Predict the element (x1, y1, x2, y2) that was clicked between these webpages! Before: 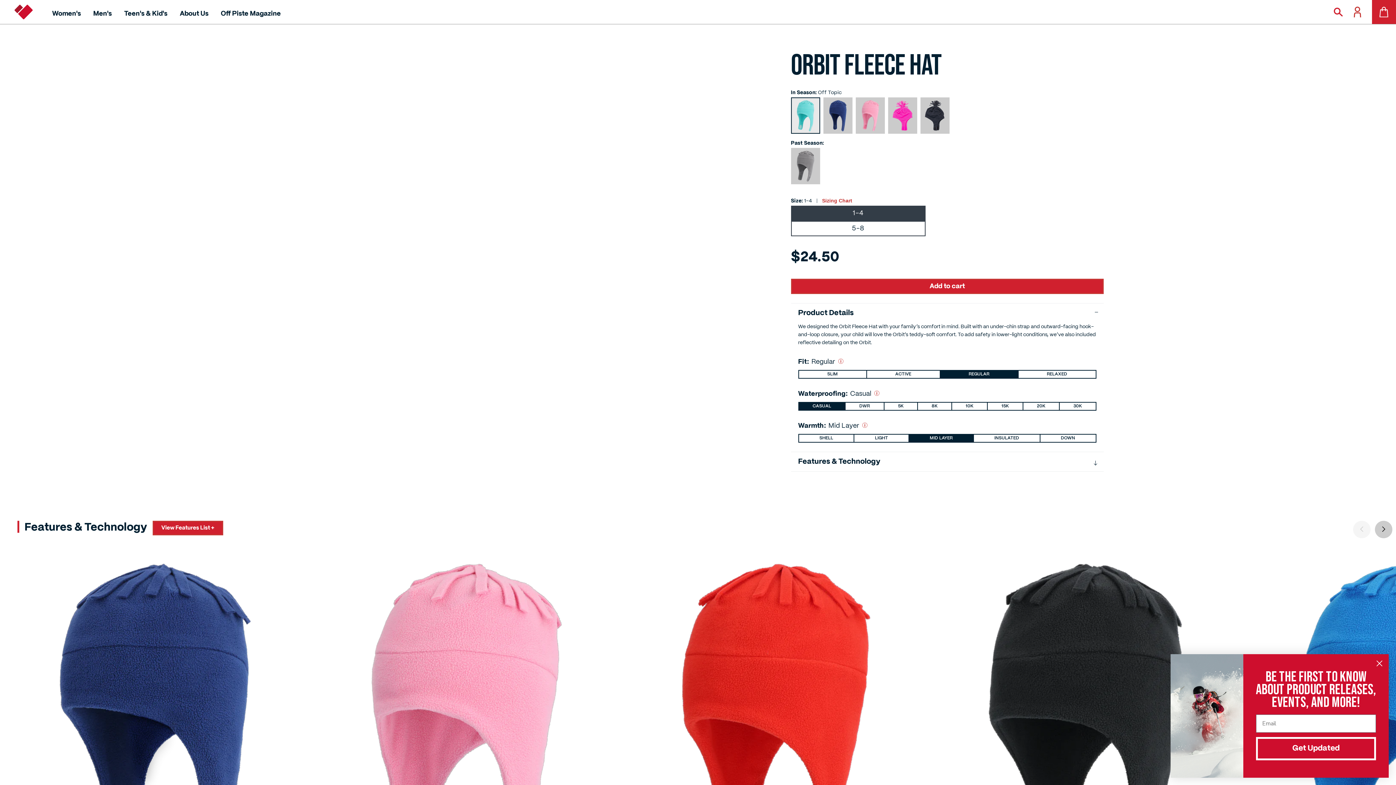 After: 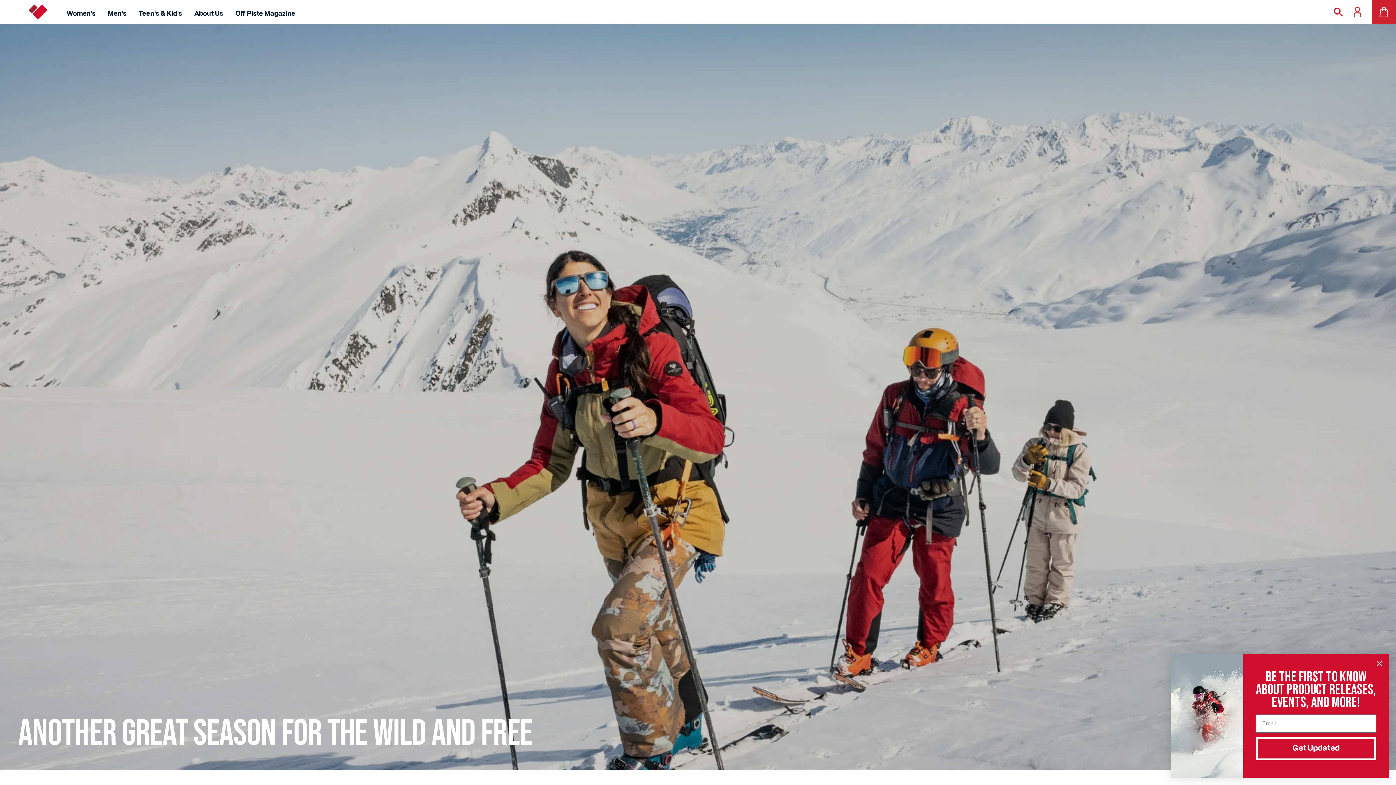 Action: label: / bbox: (11, 2, 35, 21)